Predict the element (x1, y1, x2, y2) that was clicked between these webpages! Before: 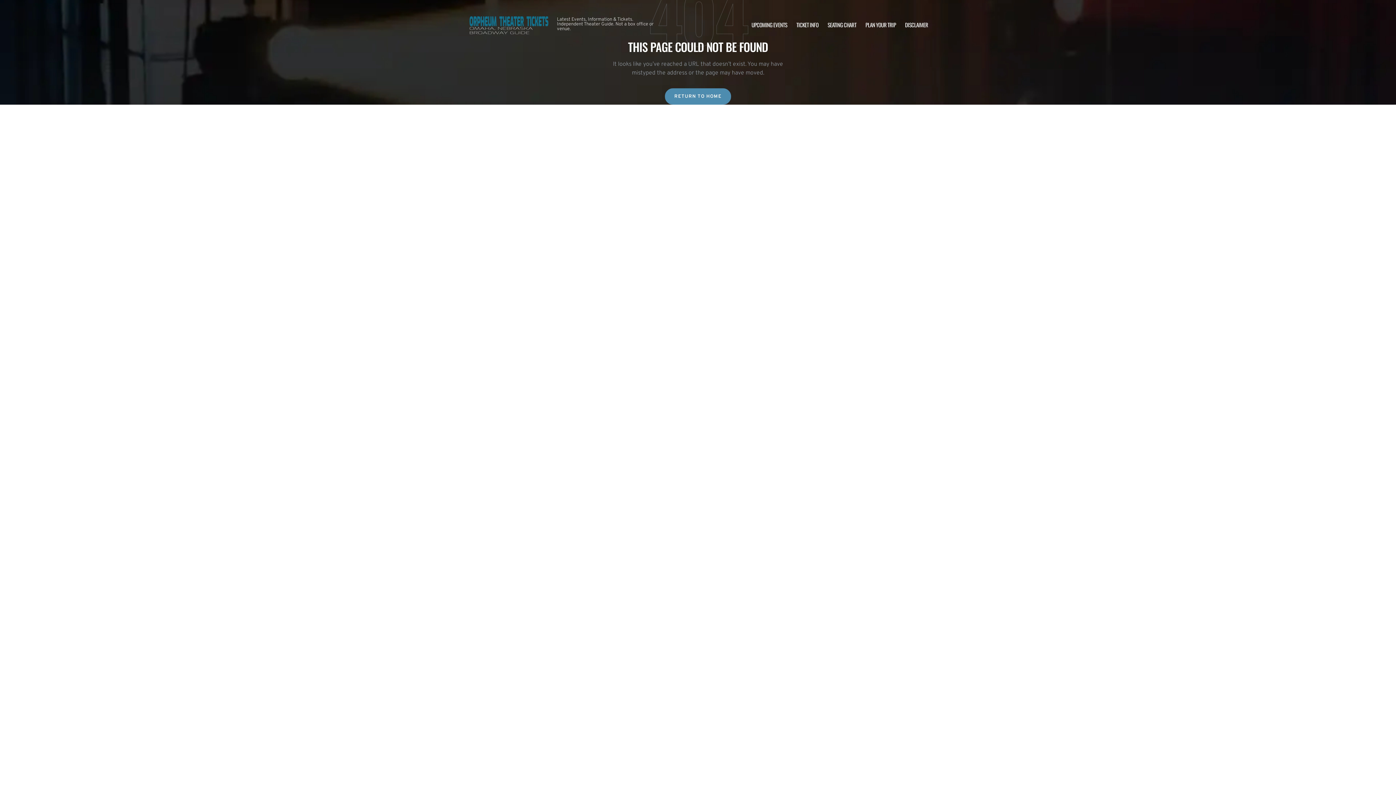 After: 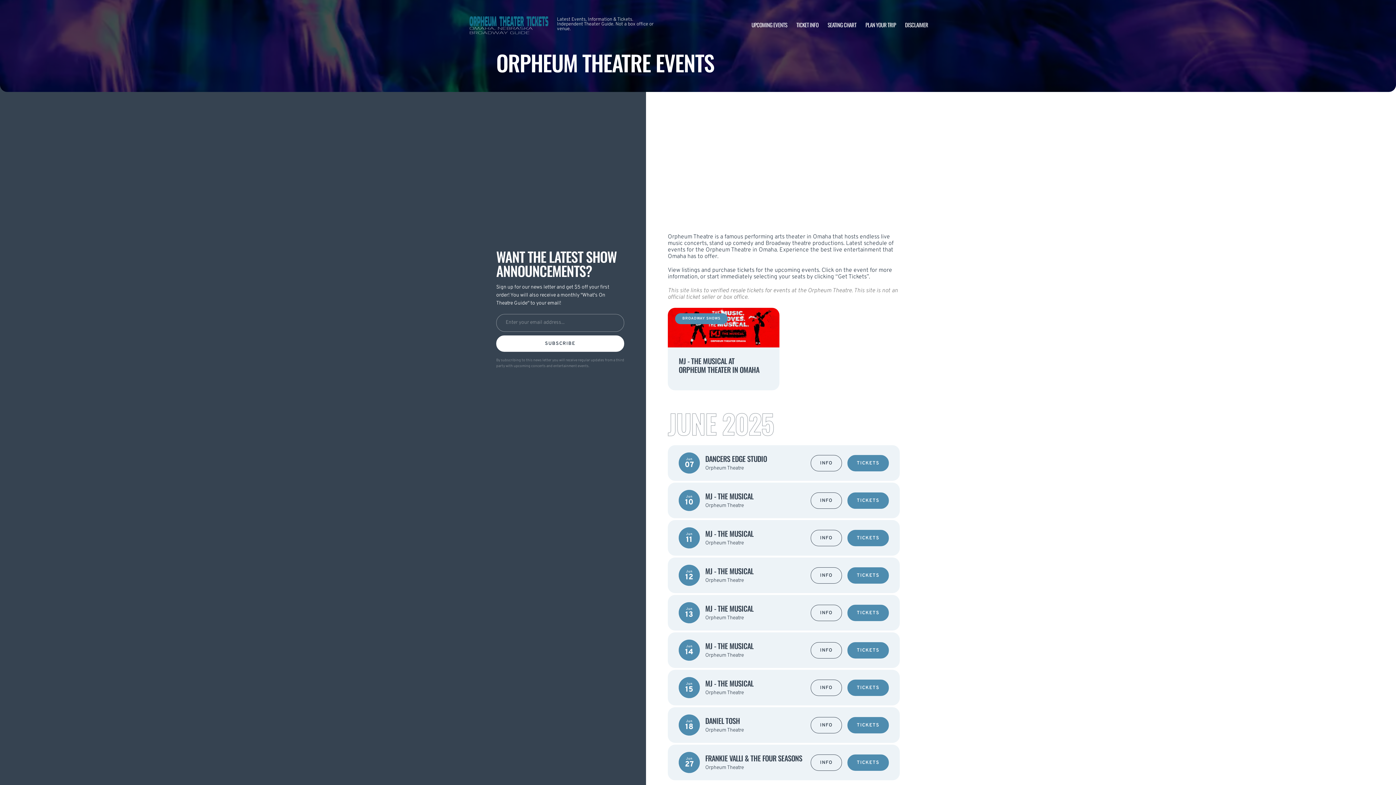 Action: label: UPCOMING EVENTS bbox: (751, 20, 787, 28)